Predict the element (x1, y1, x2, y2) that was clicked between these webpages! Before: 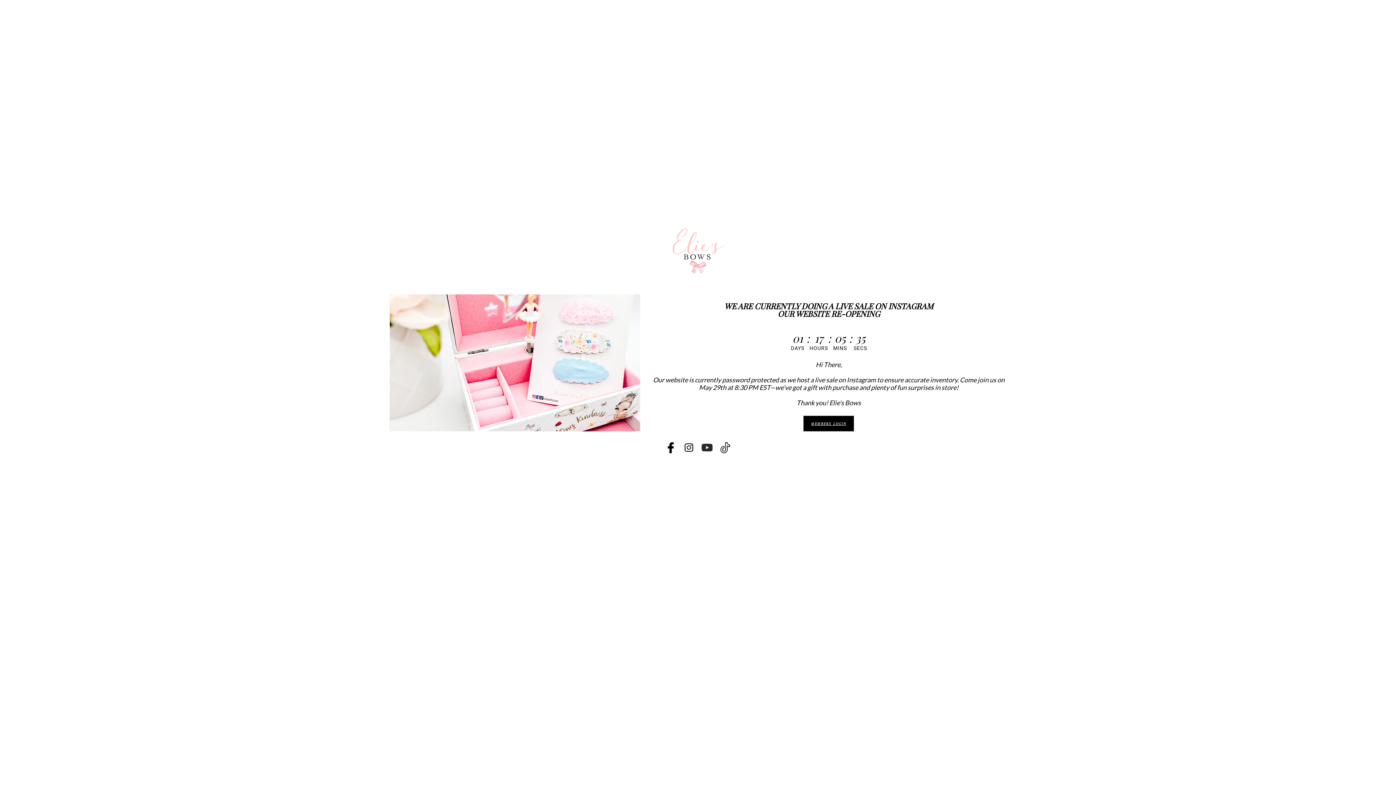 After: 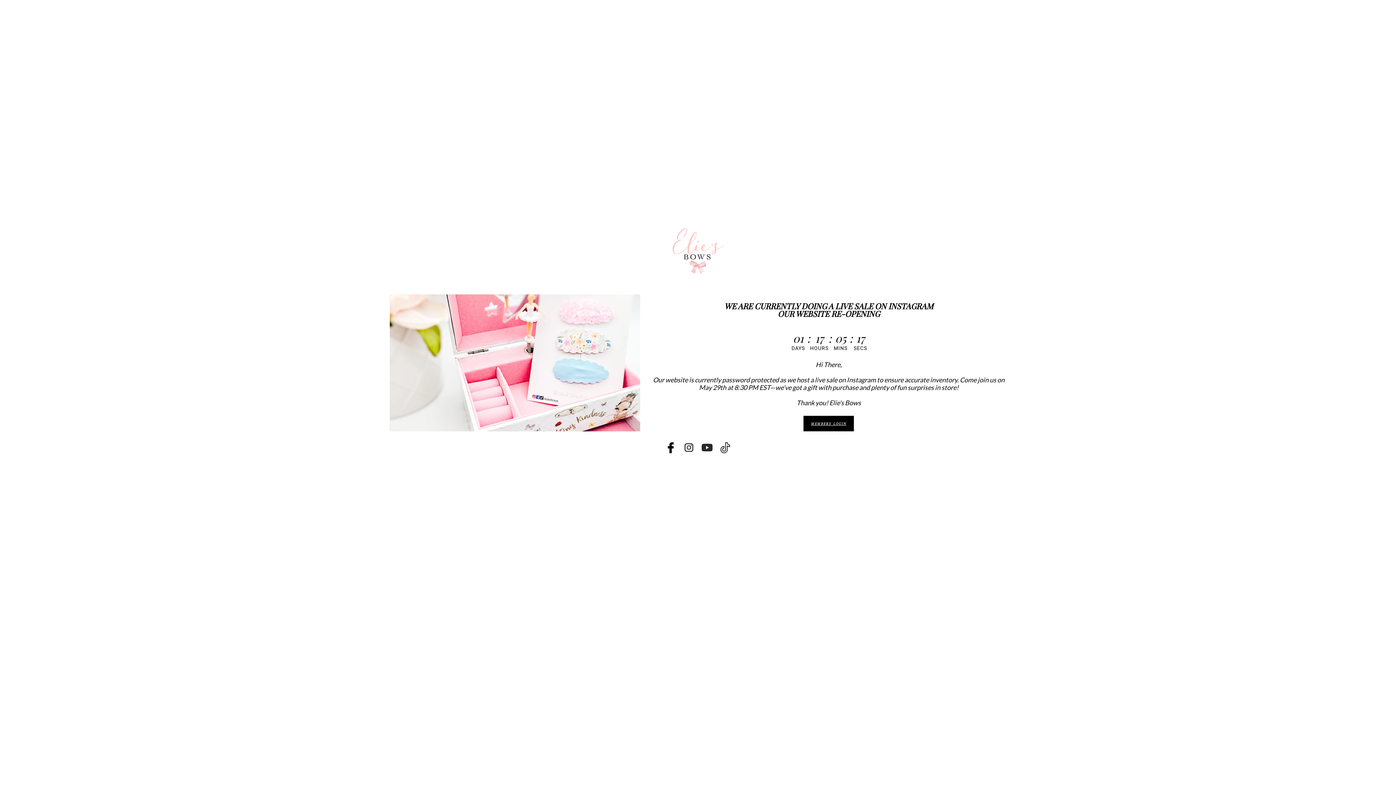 Action: bbox: (661, 442, 680, 453)